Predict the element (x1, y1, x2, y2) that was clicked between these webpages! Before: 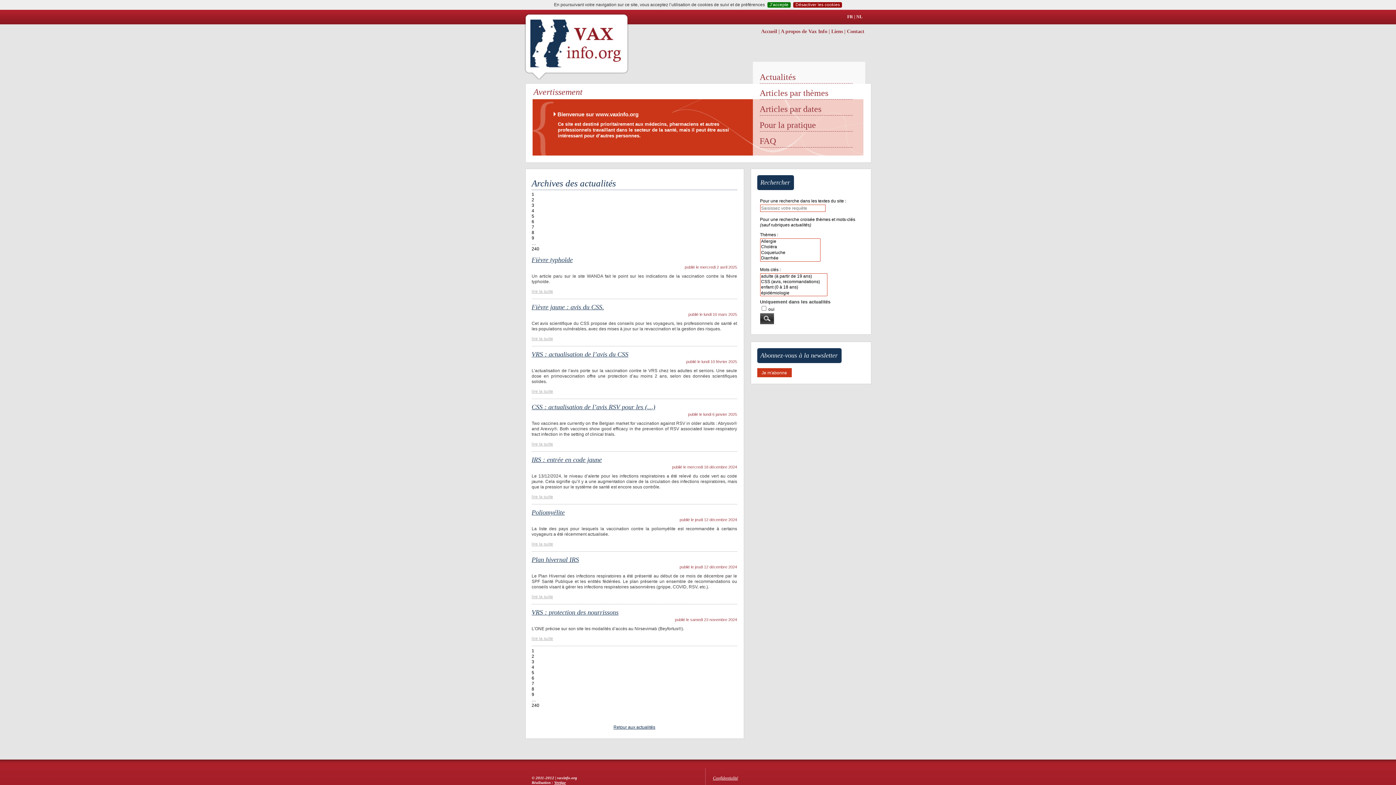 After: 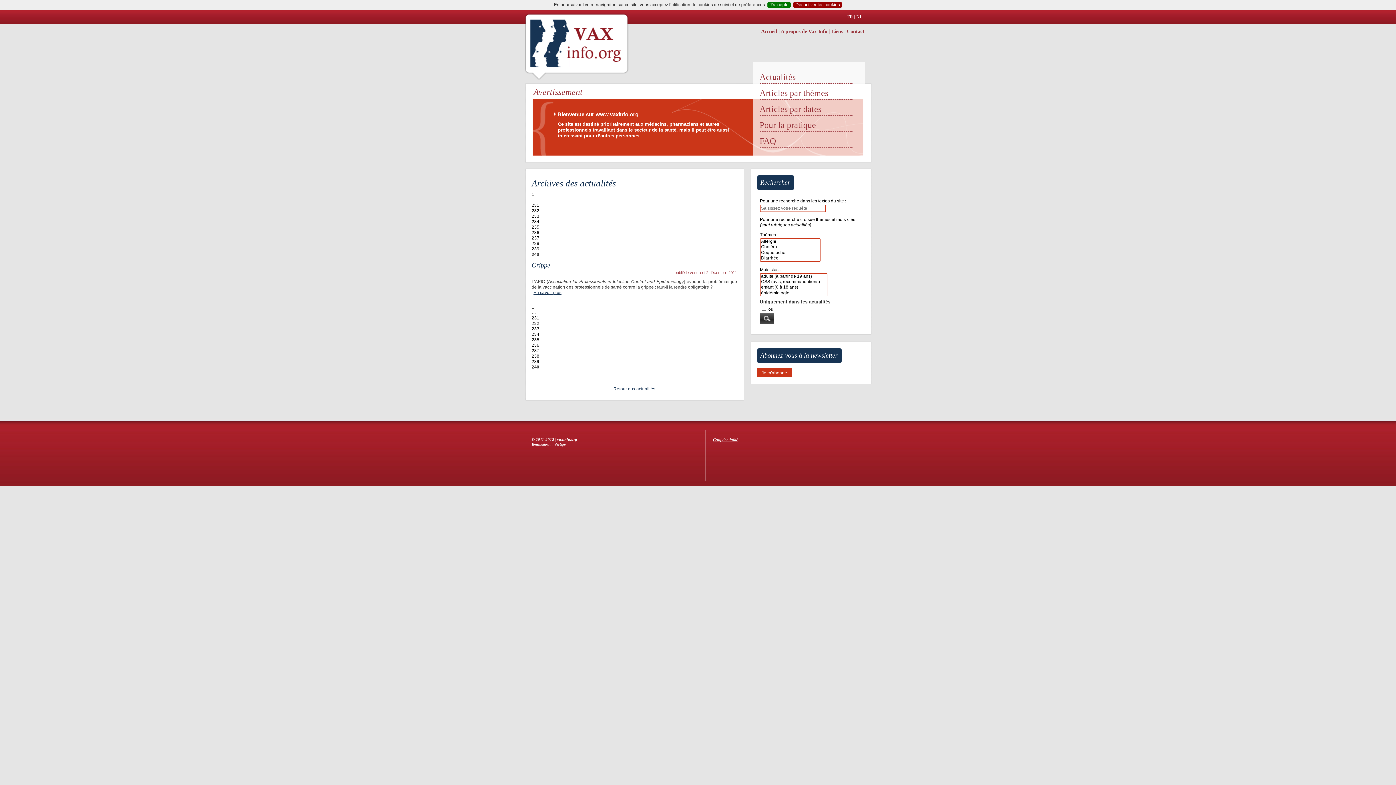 Action: label: Aller à la dernière page bbox: (531, 703, 539, 708)